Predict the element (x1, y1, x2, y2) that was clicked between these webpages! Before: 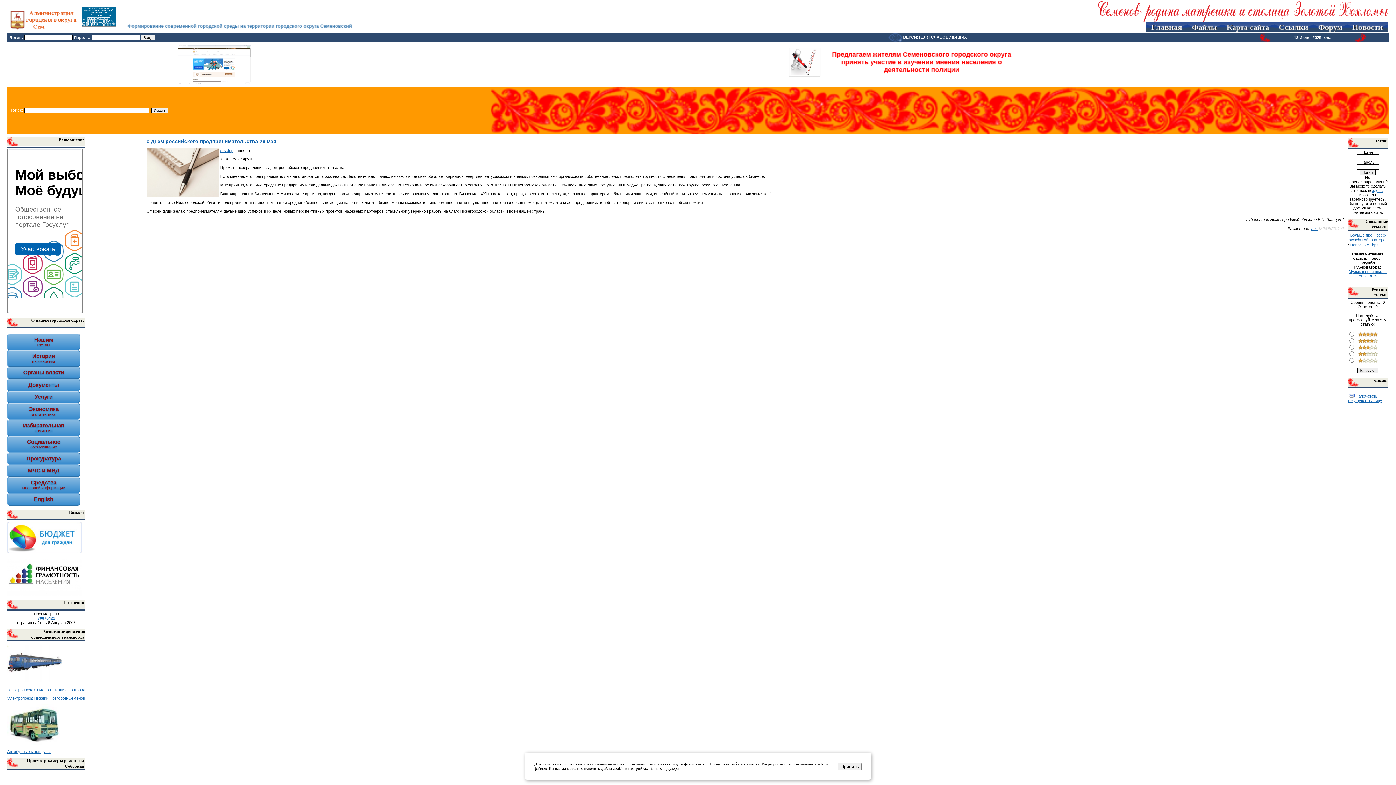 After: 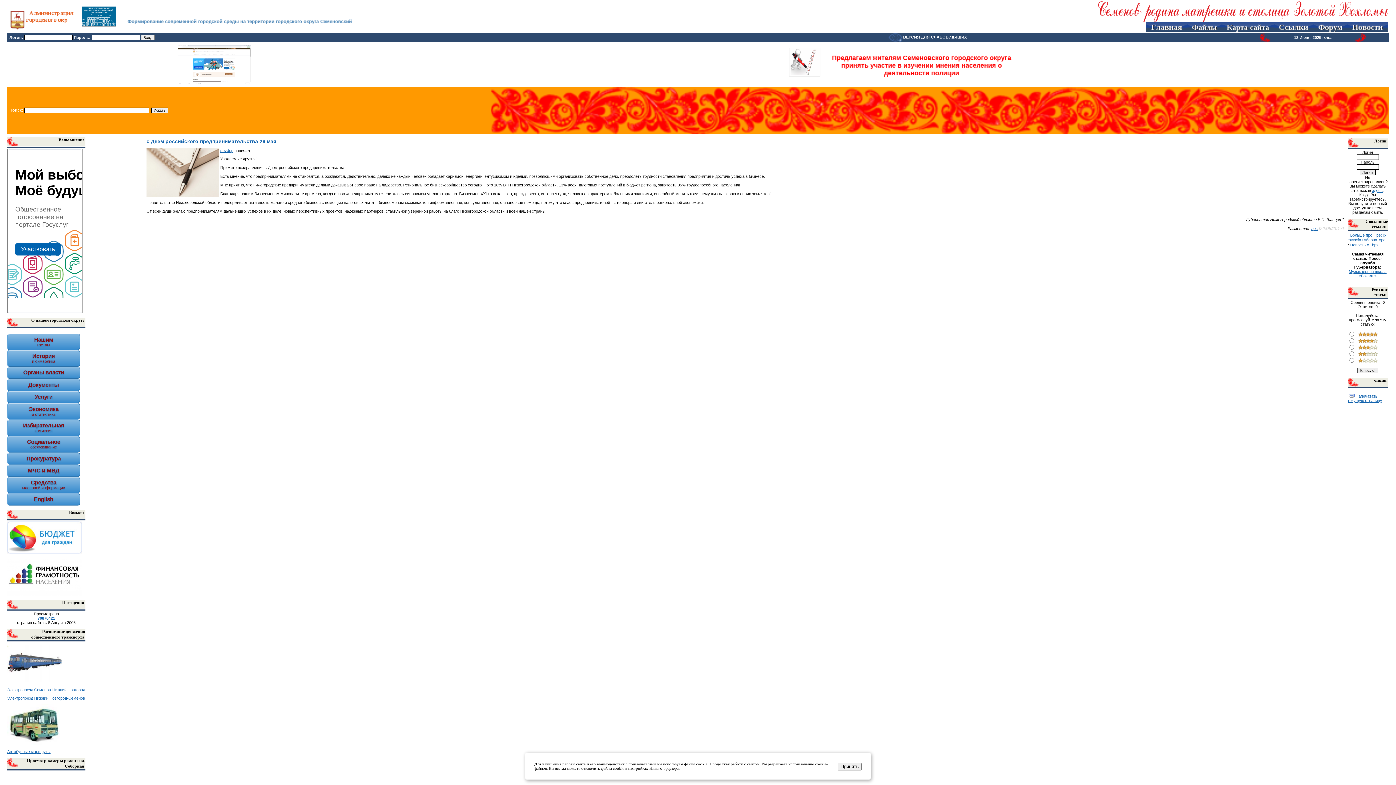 Action: bbox: (7, 550, 81, 554)